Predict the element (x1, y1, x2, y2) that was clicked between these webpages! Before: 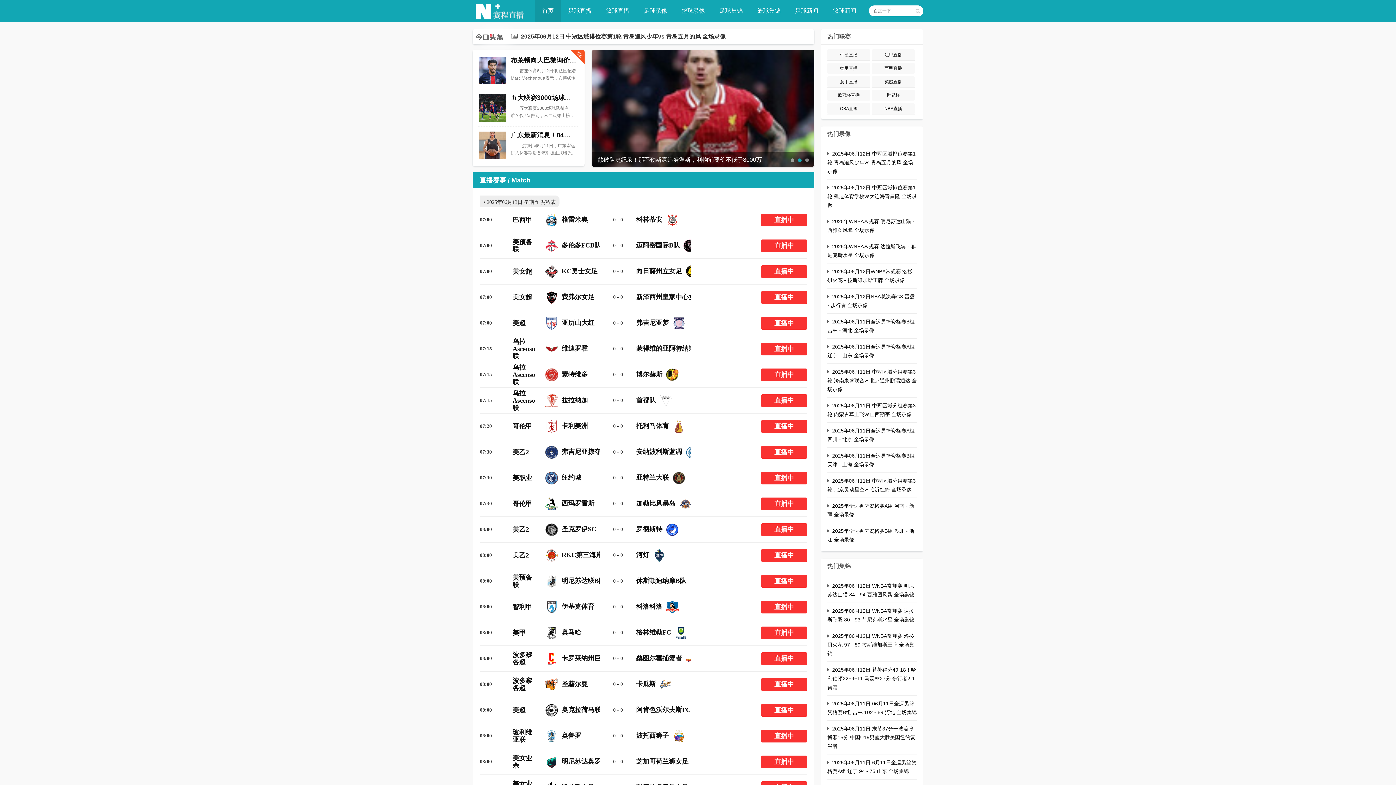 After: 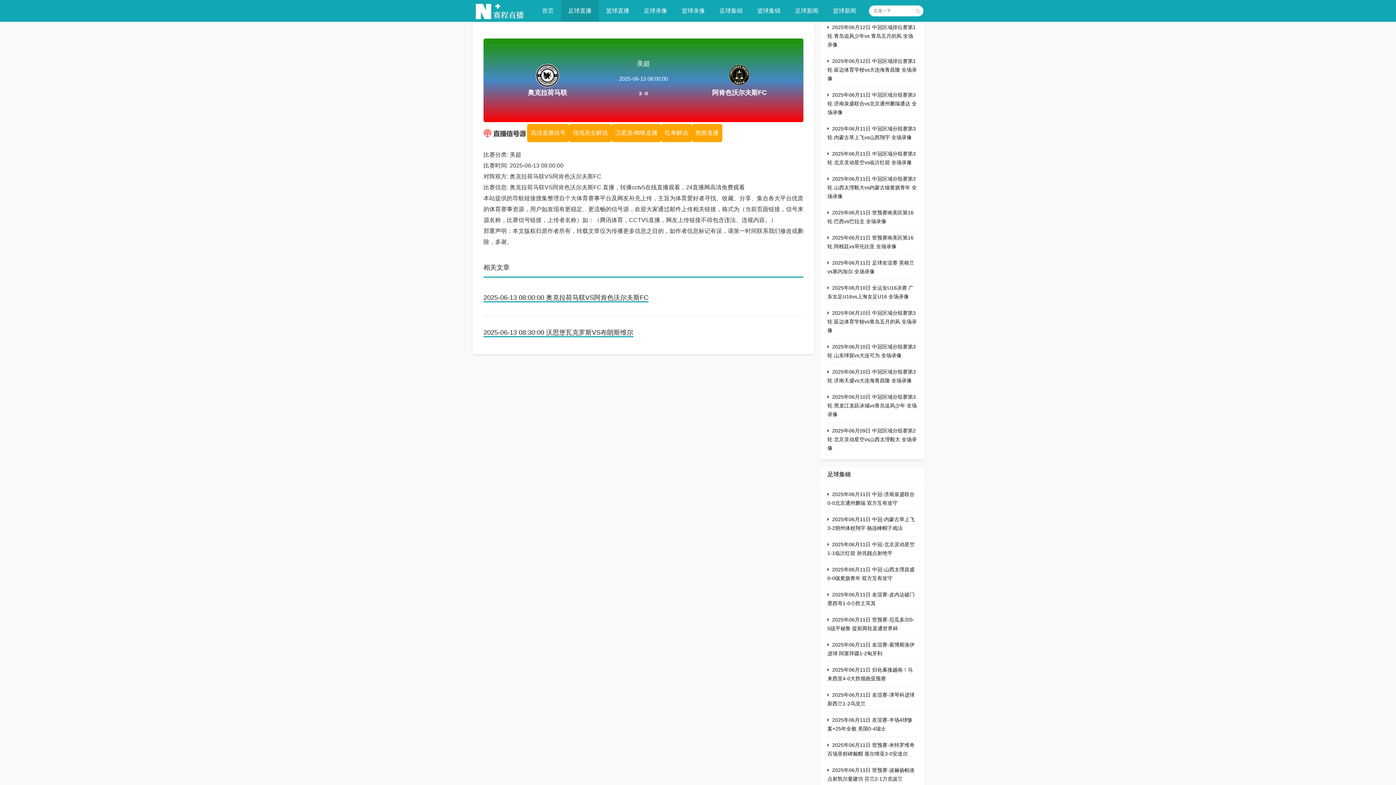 Action: bbox: (561, 706, 601, 713) label: 奥克拉荷马联